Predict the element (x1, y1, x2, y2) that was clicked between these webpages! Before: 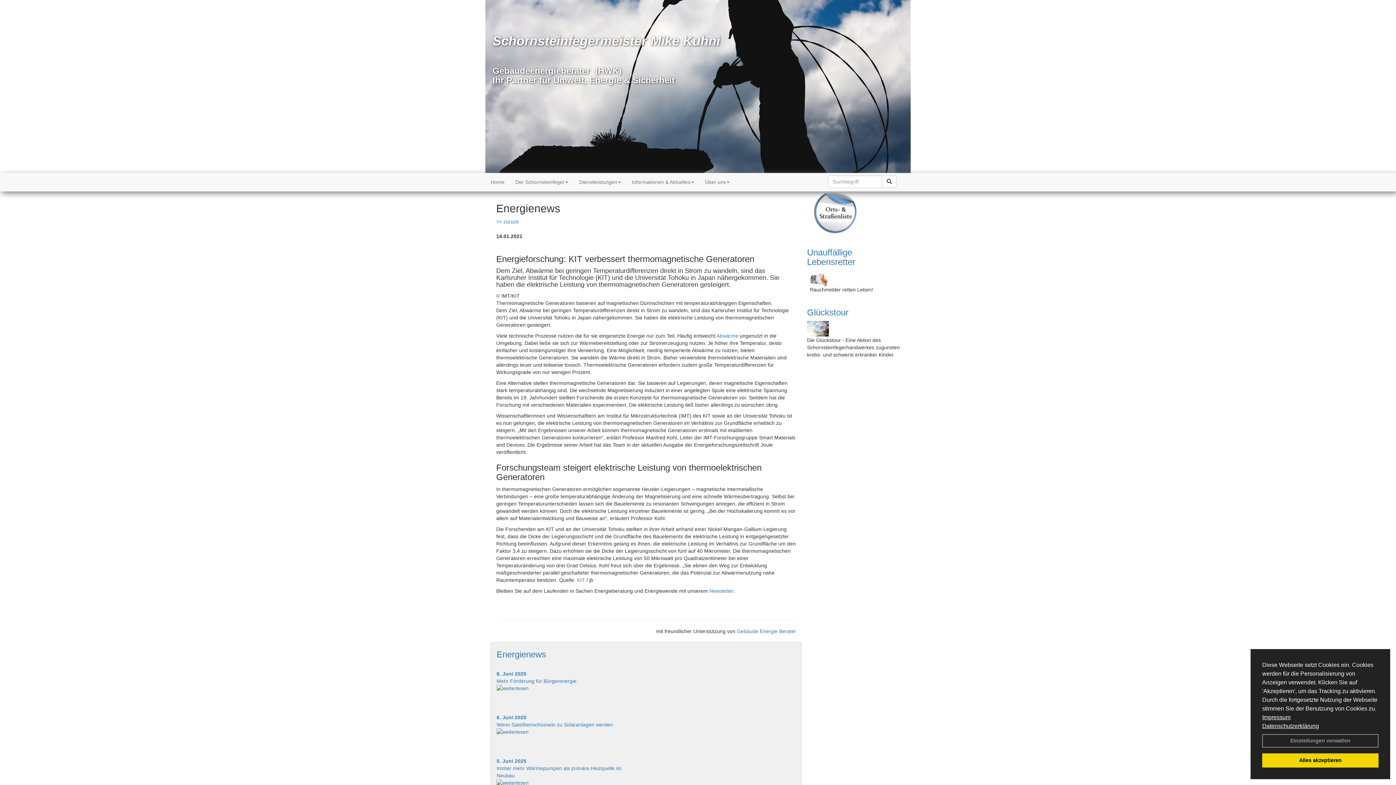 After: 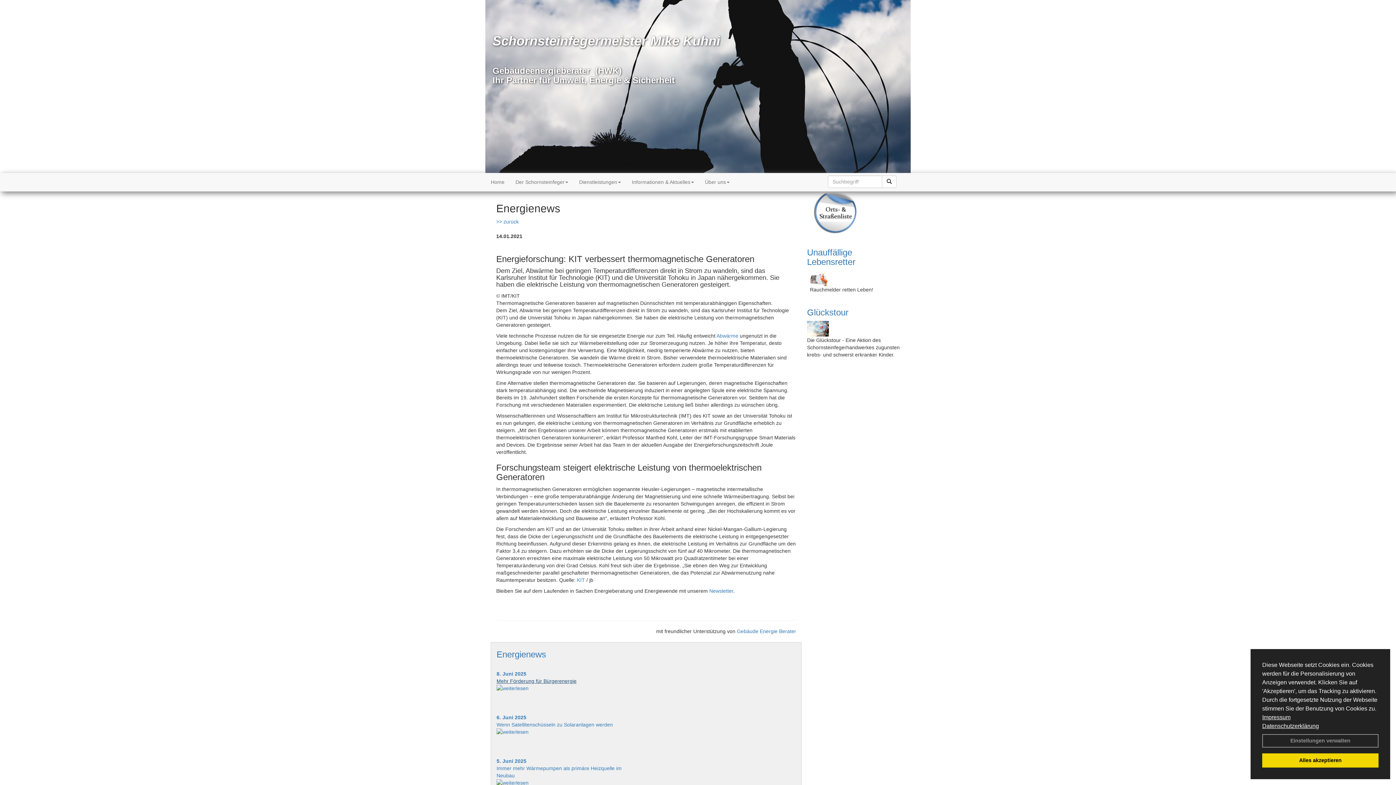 Action: label: Mehr Förderung für Bürgerenergie bbox: (496, 678, 576, 684)